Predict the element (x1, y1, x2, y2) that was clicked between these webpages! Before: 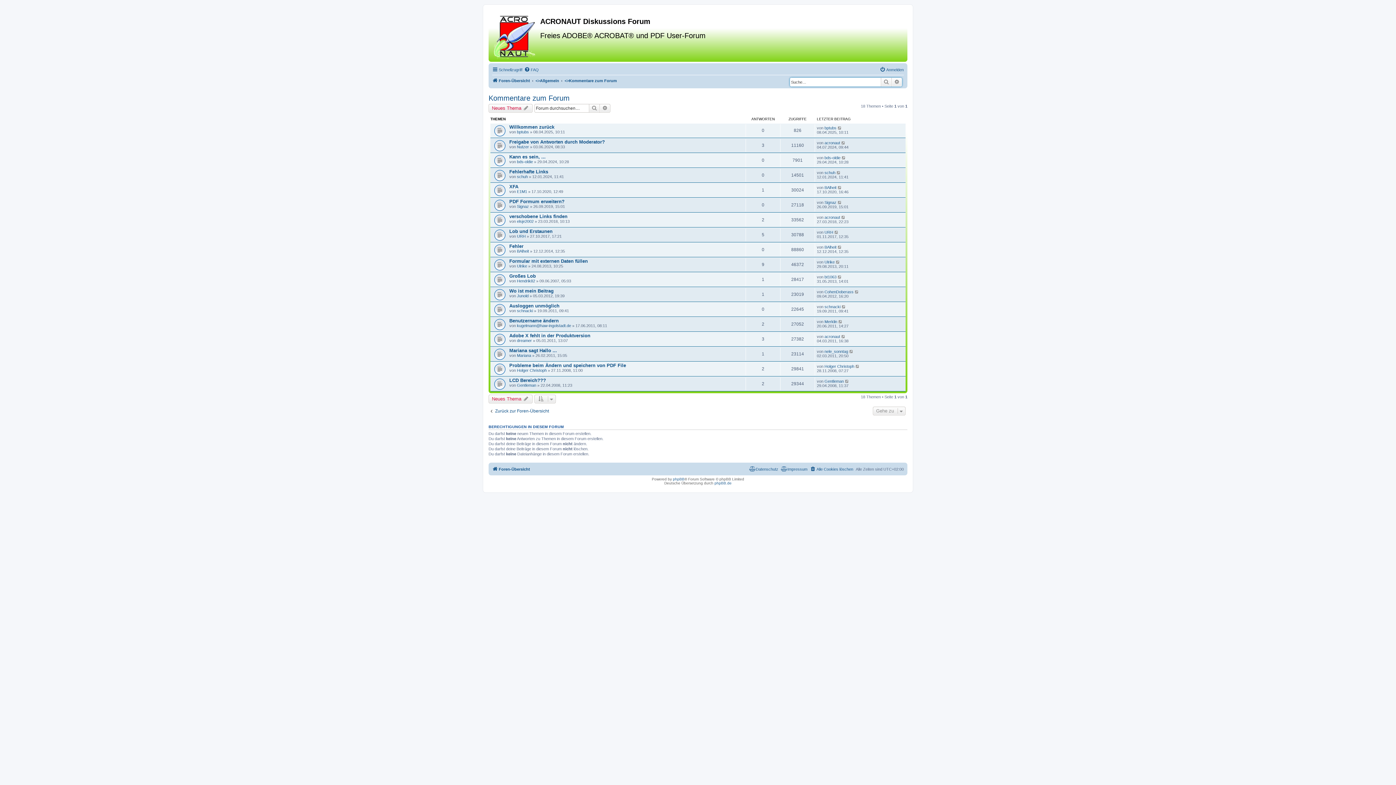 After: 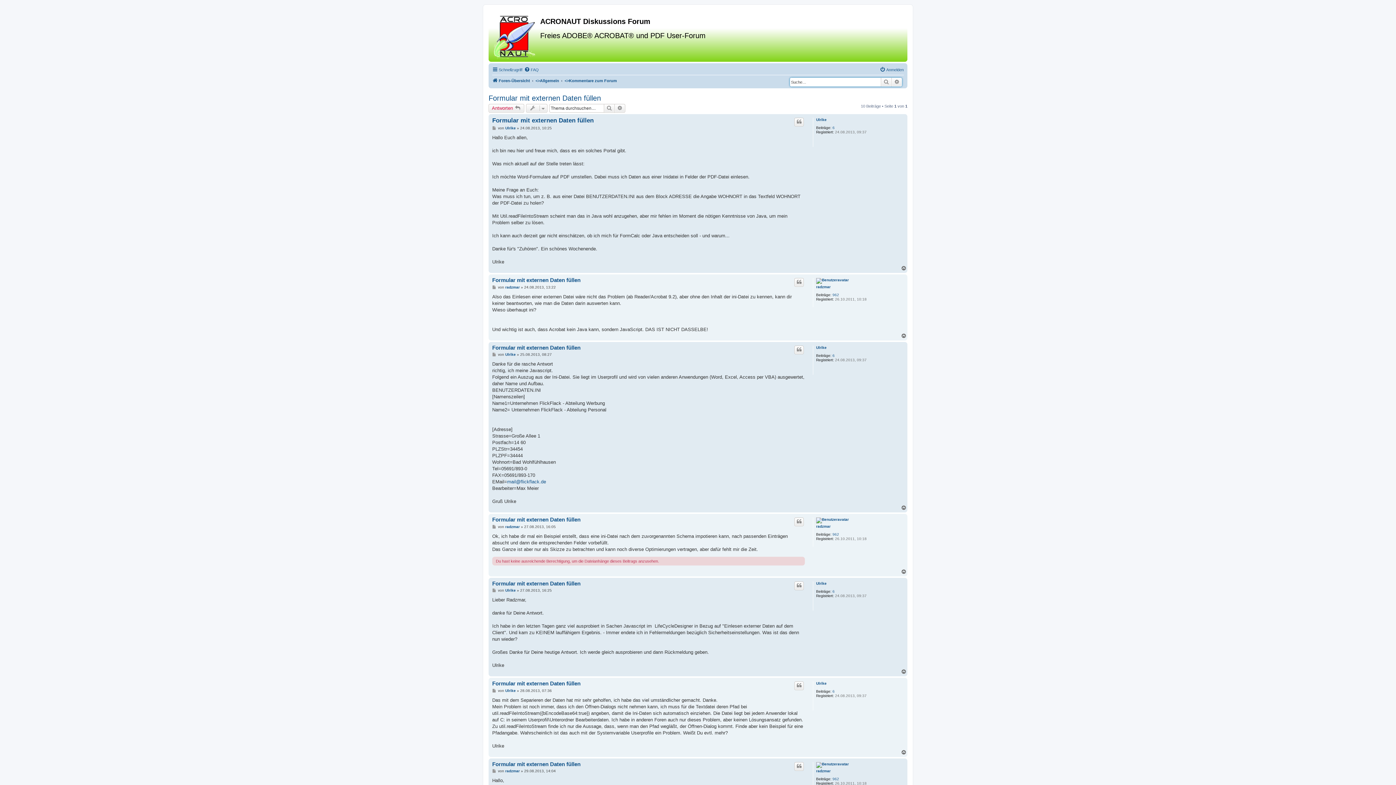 Action: label: Formular mit externen Daten füllen bbox: (509, 258, 588, 264)